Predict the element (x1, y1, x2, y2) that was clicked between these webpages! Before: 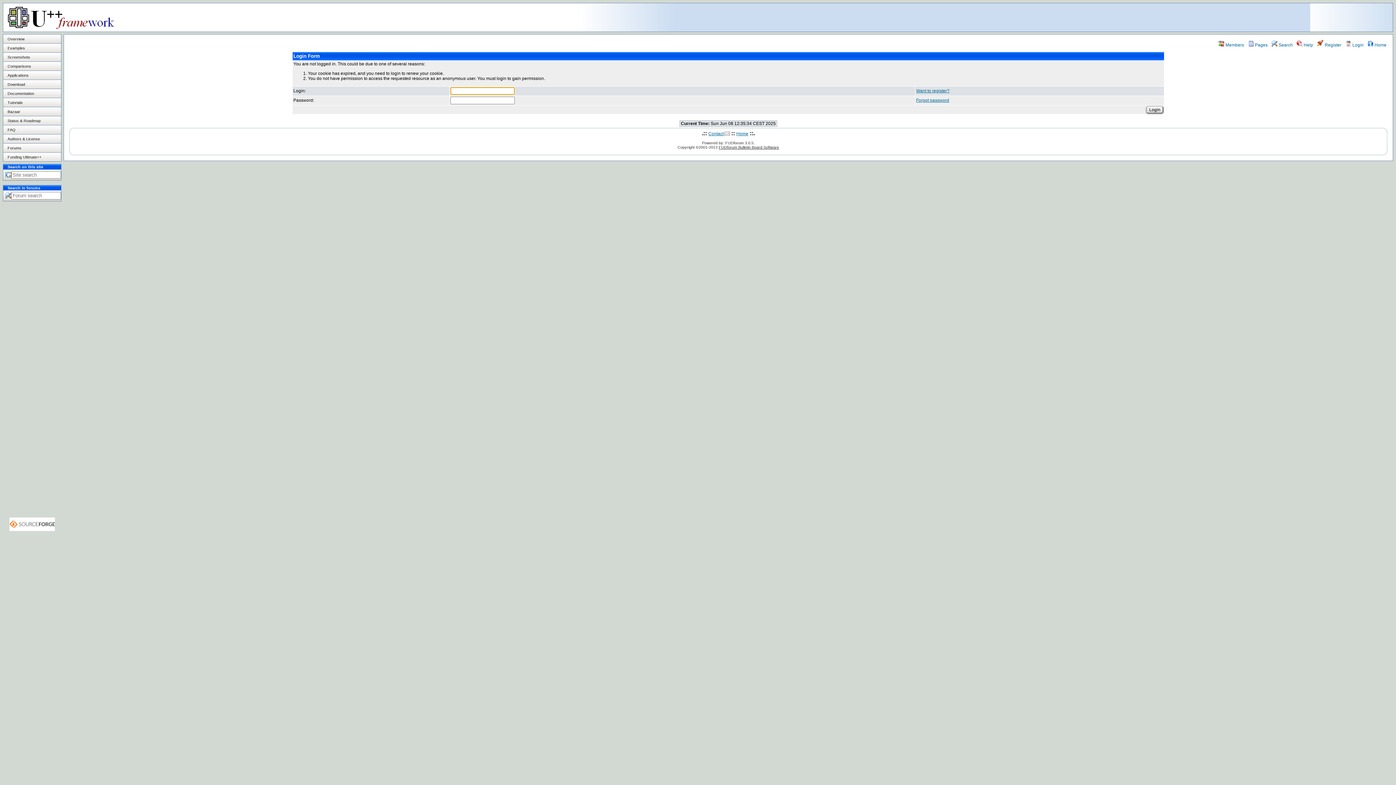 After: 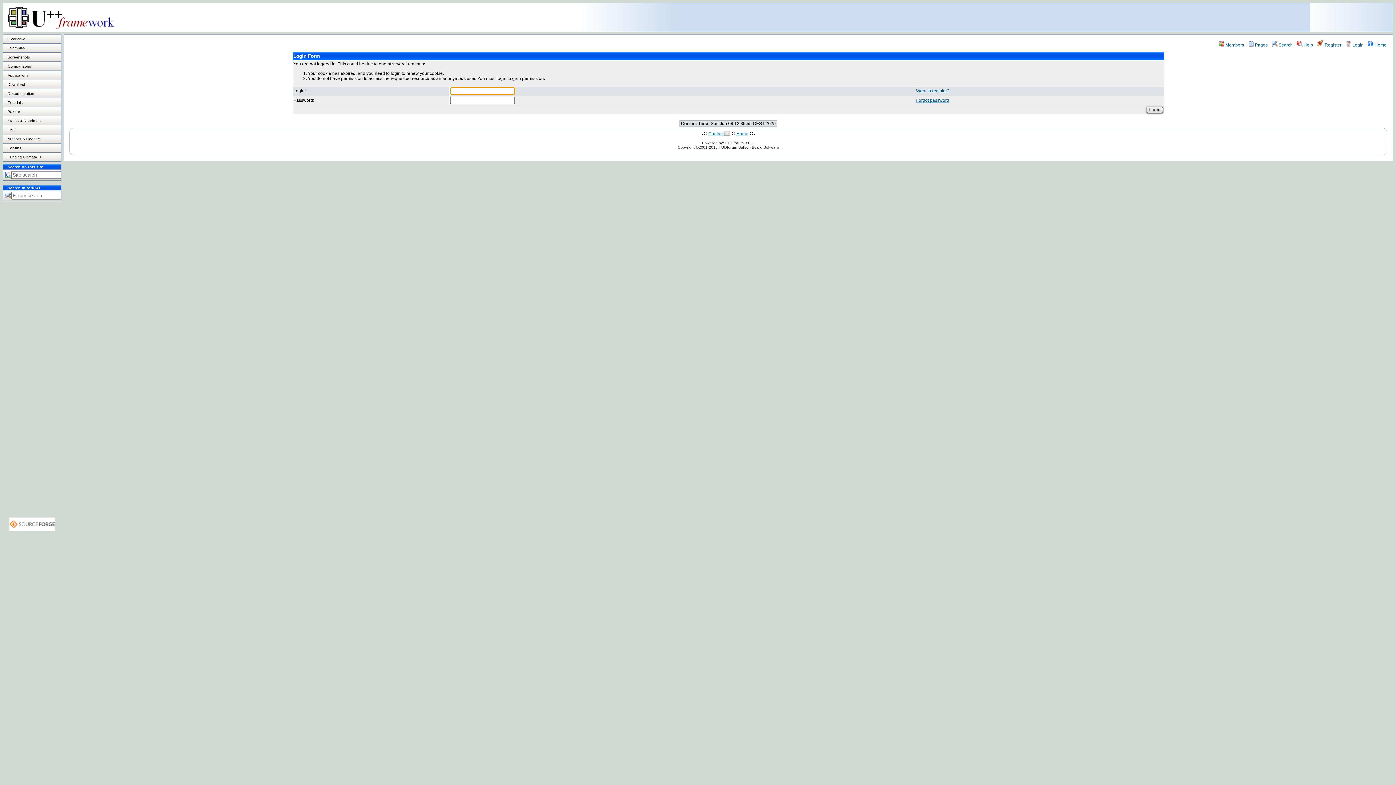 Action: bbox: (1345, 42, 1364, 47) label:  Login